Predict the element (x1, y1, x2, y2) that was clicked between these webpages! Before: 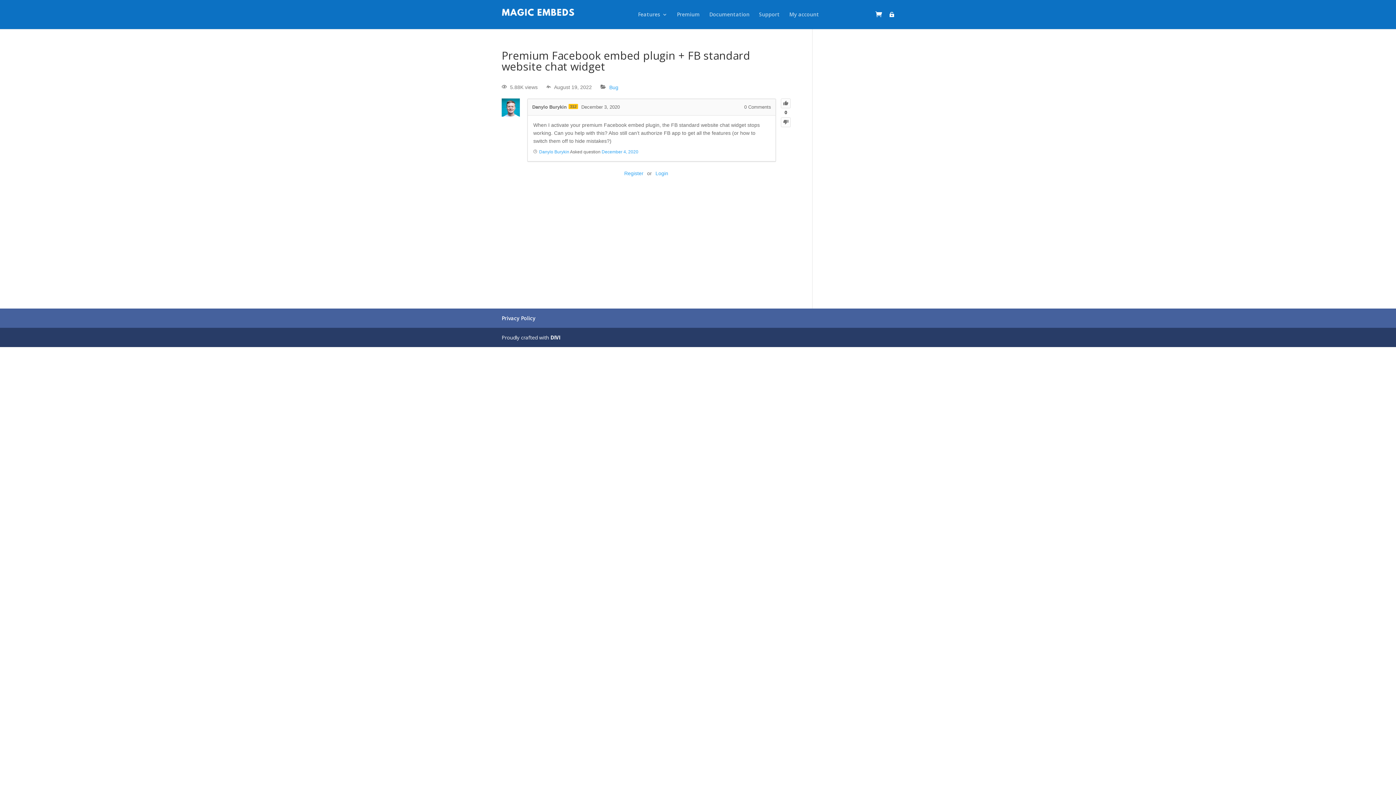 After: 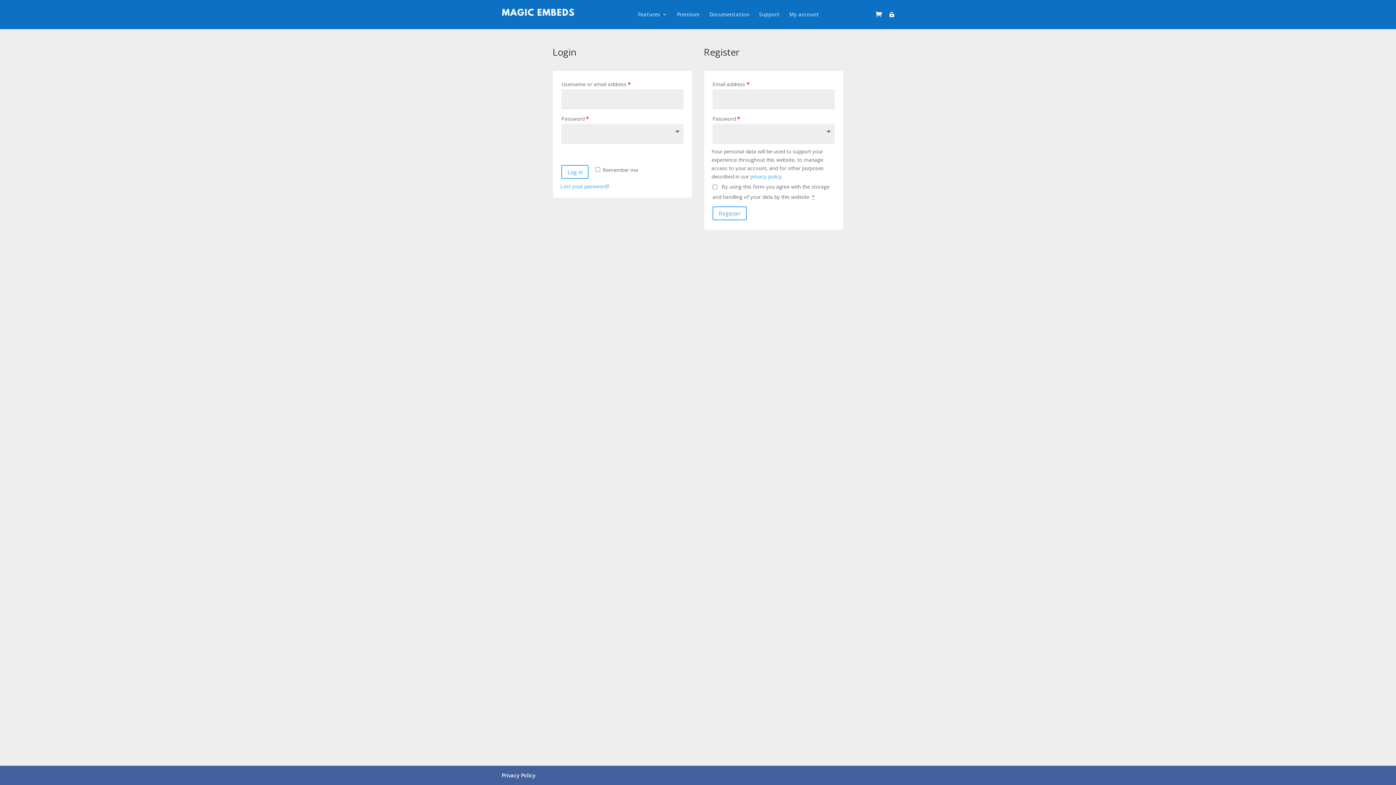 Action: label: My account bbox: (789, 12, 819, 17)